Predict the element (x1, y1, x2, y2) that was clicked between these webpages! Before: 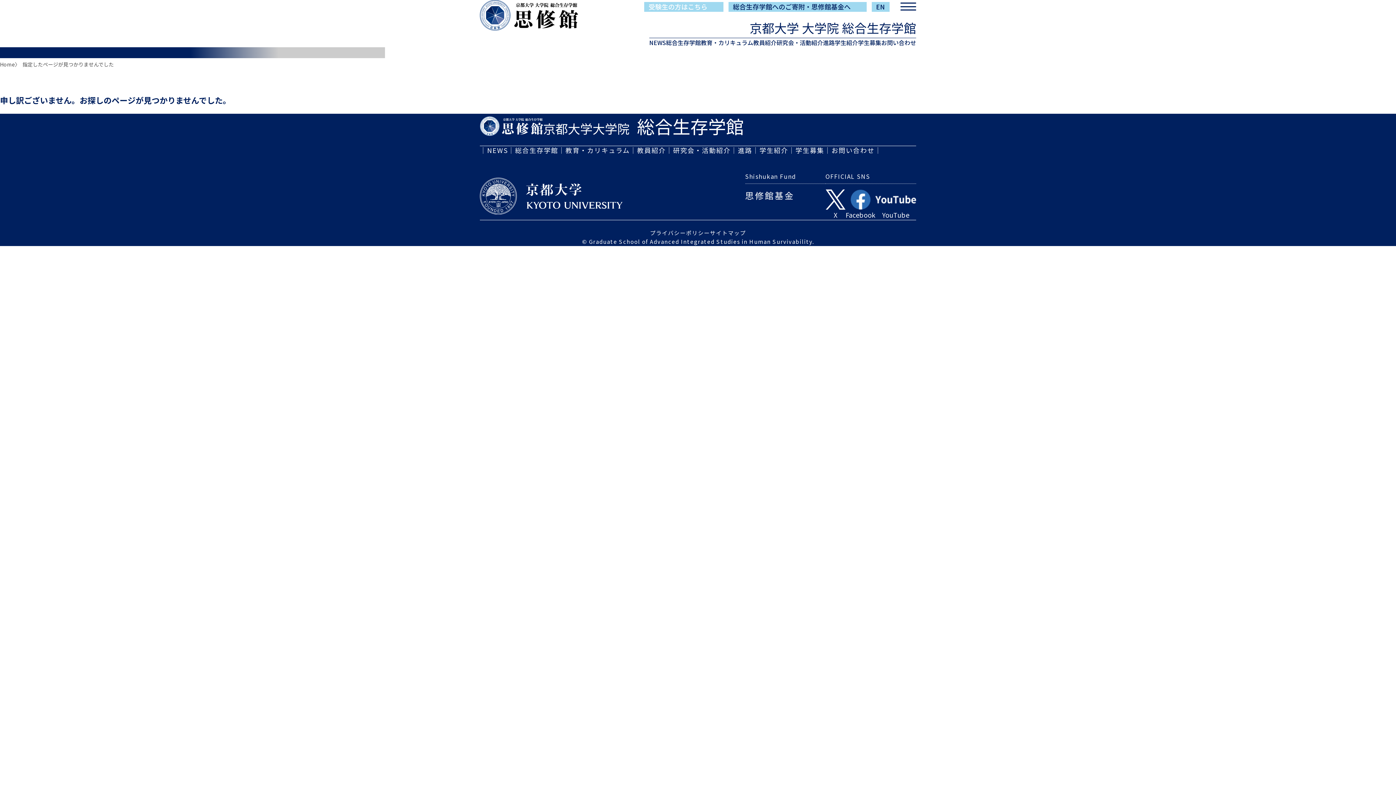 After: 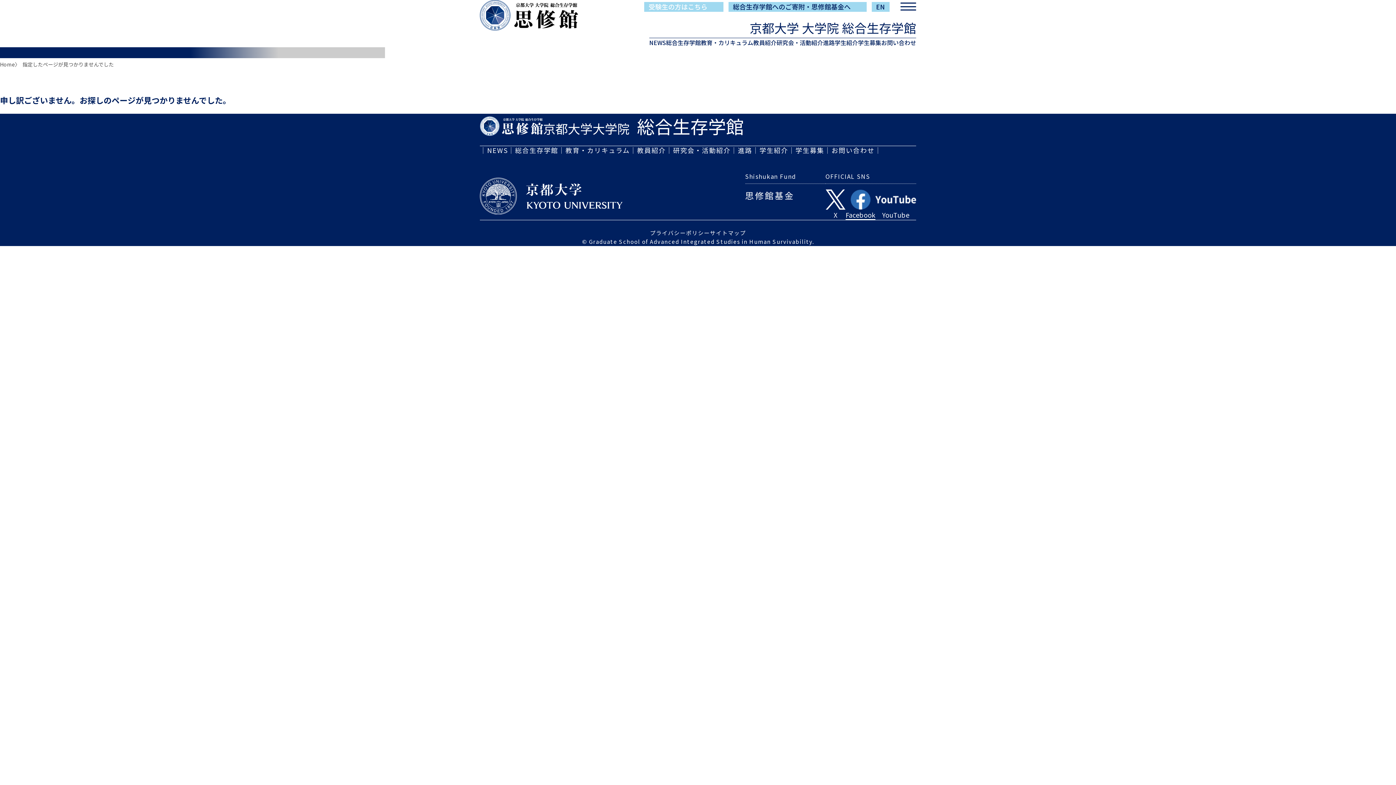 Action: bbox: (845, 189, 875, 220) label: Facebook